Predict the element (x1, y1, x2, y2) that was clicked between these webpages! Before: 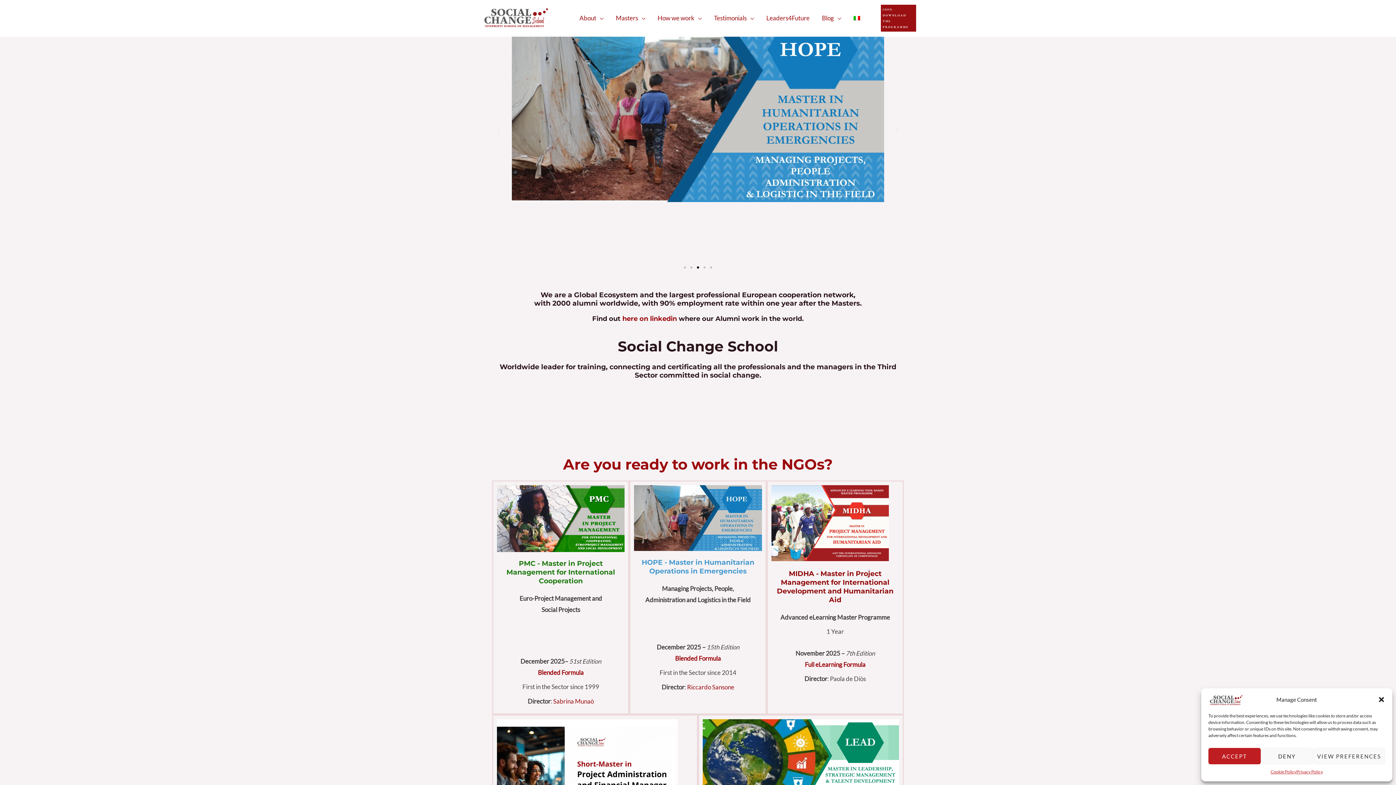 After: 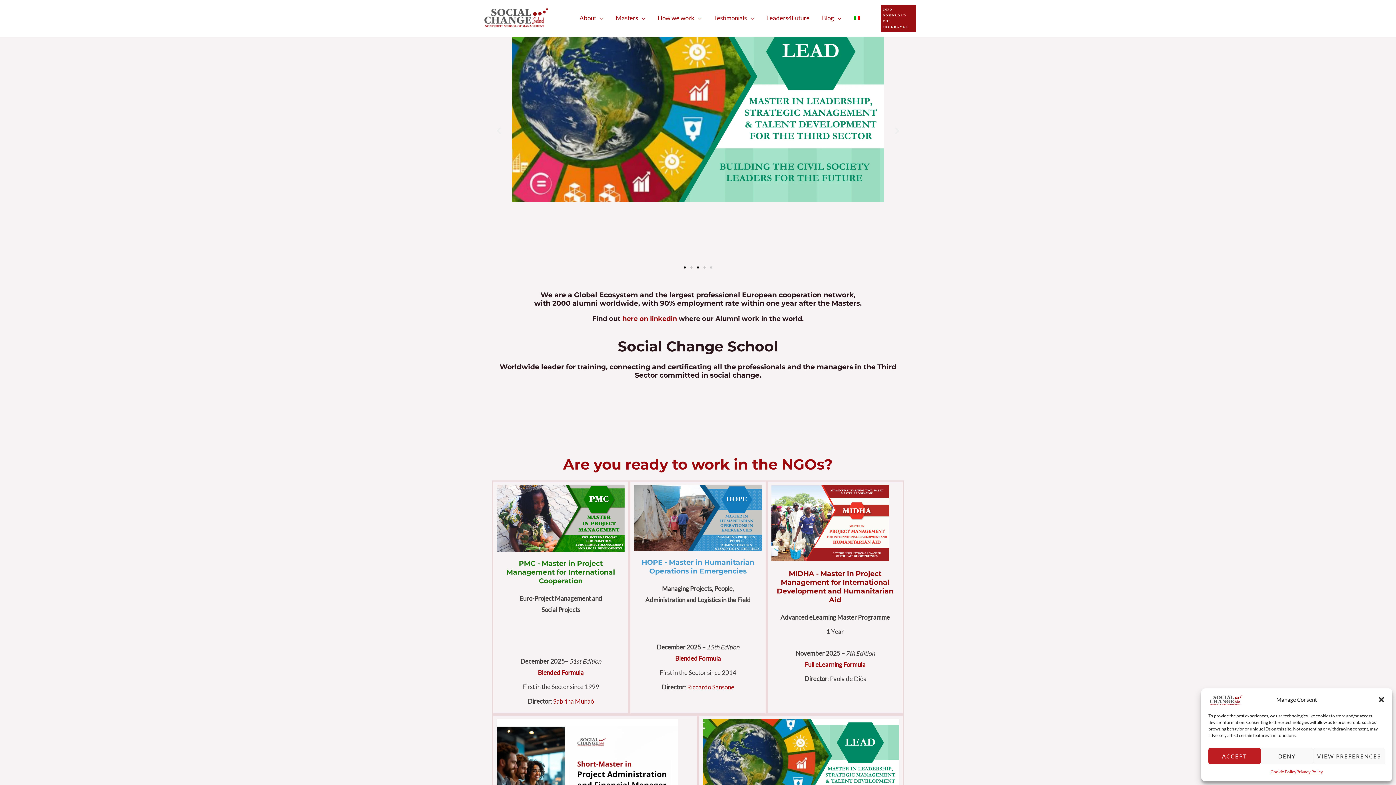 Action: label: Go to slide 3 bbox: (697, 266, 699, 268)